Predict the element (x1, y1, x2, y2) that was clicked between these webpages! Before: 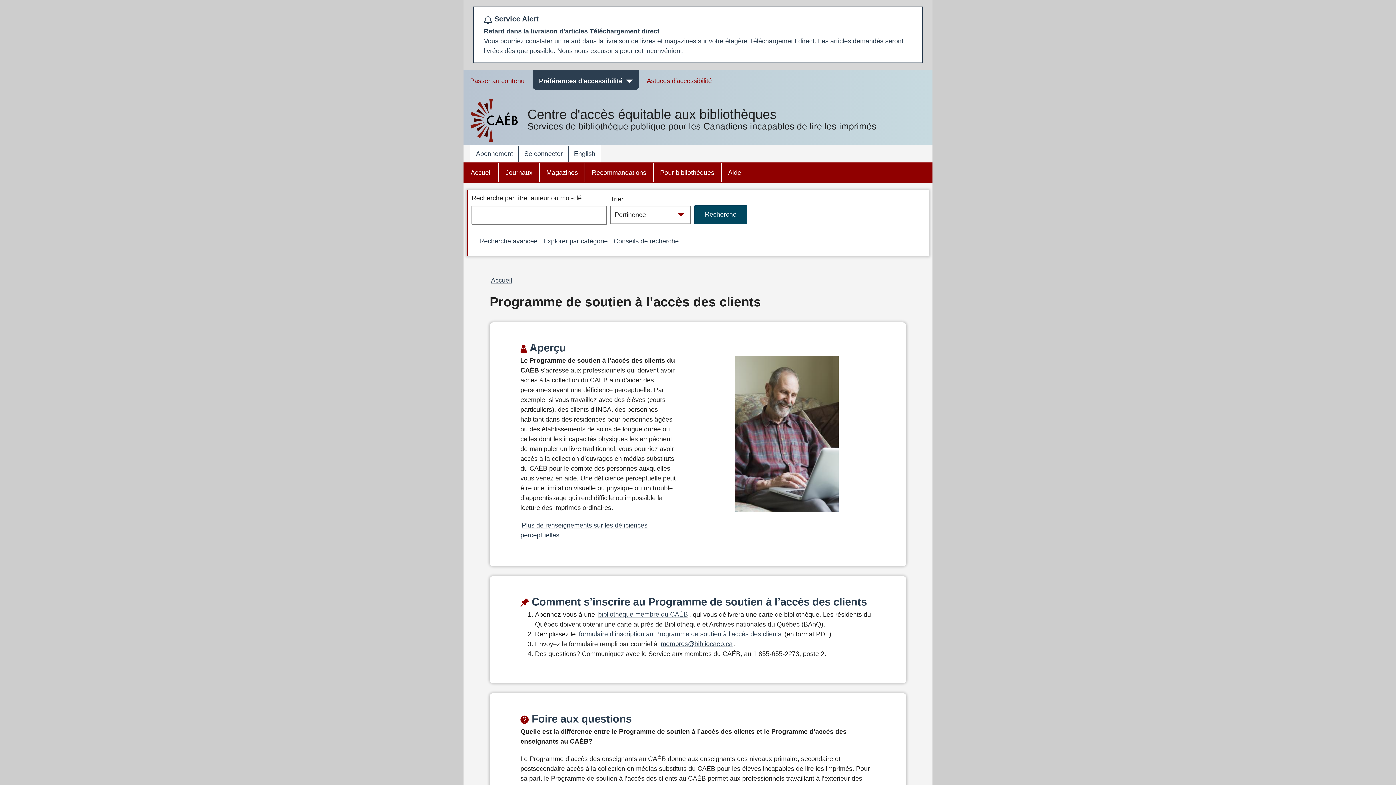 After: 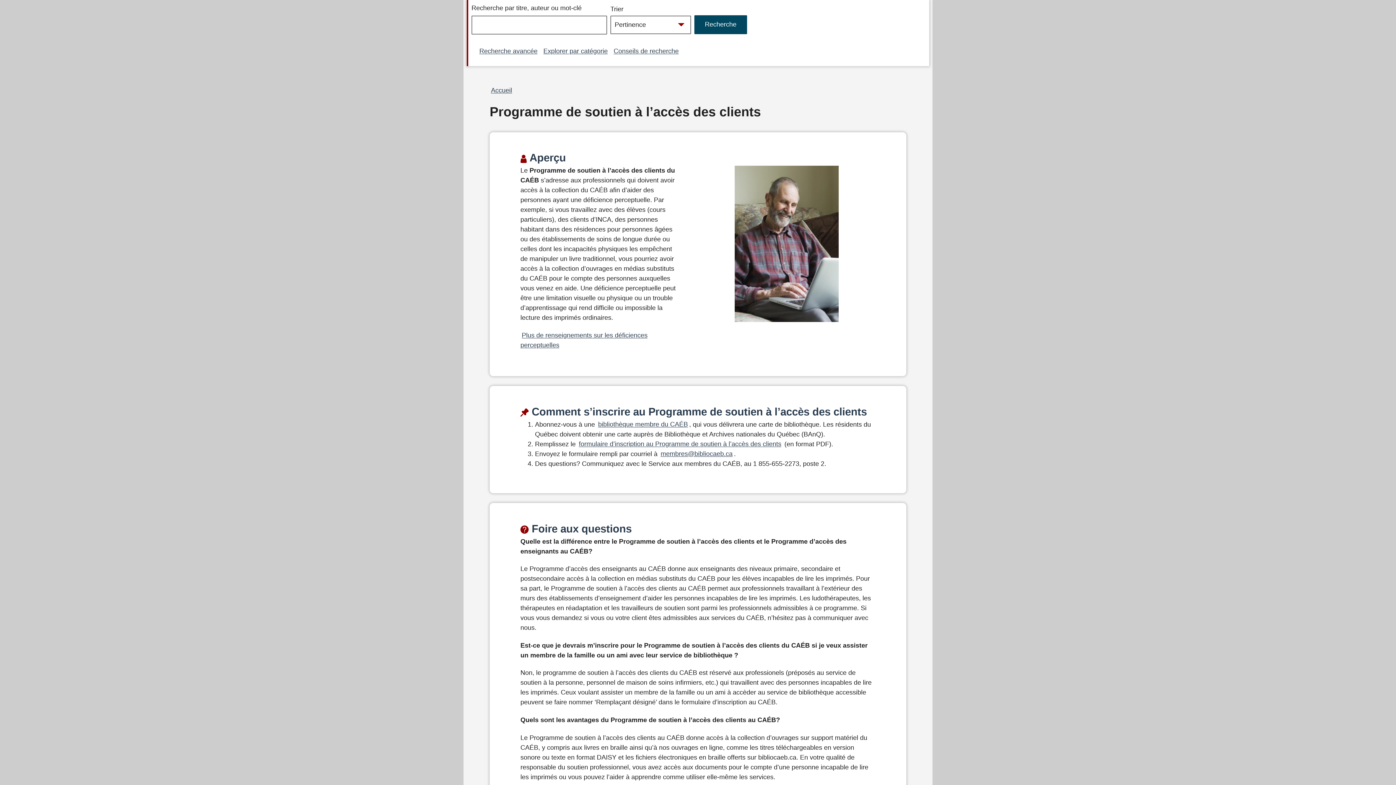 Action: label: Passer au contenu bbox: (468, 76, 526, 86)